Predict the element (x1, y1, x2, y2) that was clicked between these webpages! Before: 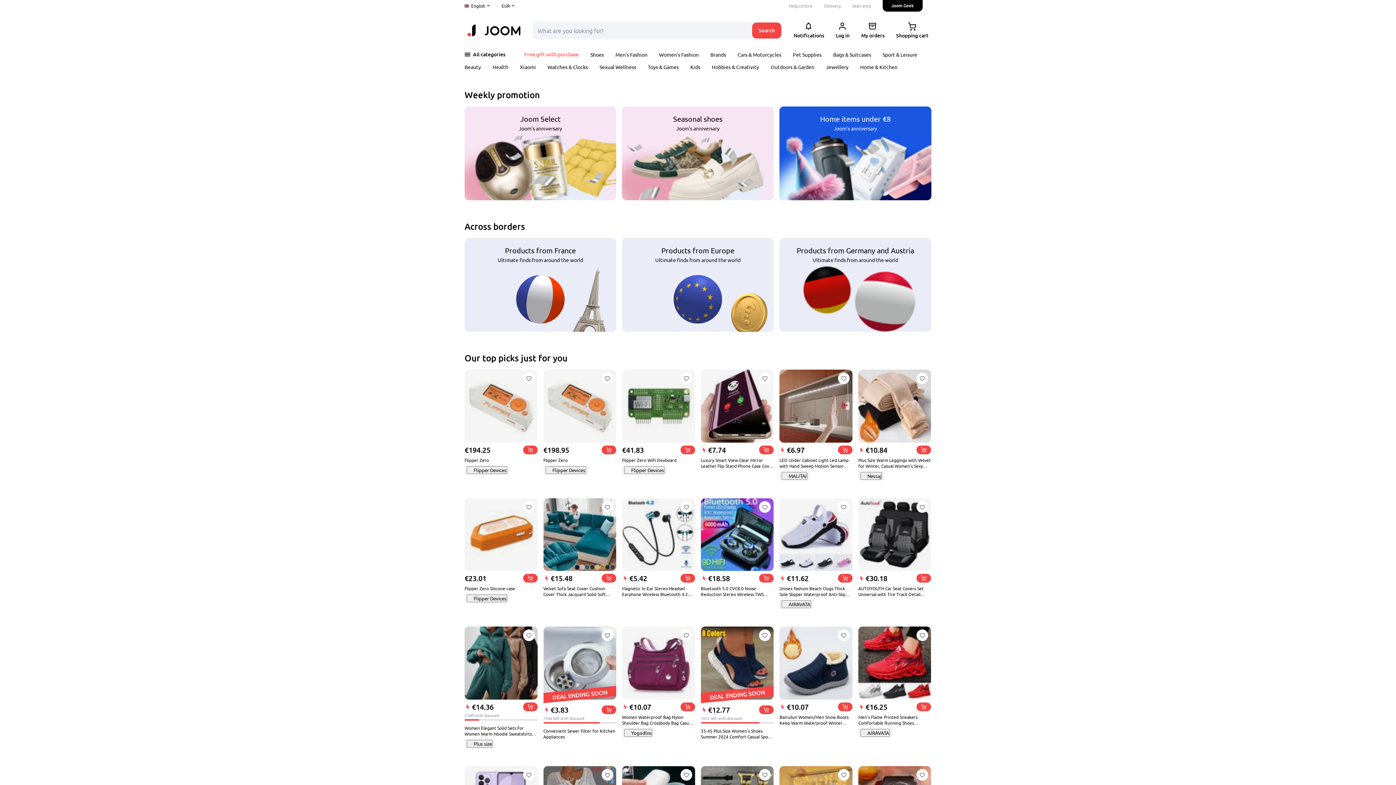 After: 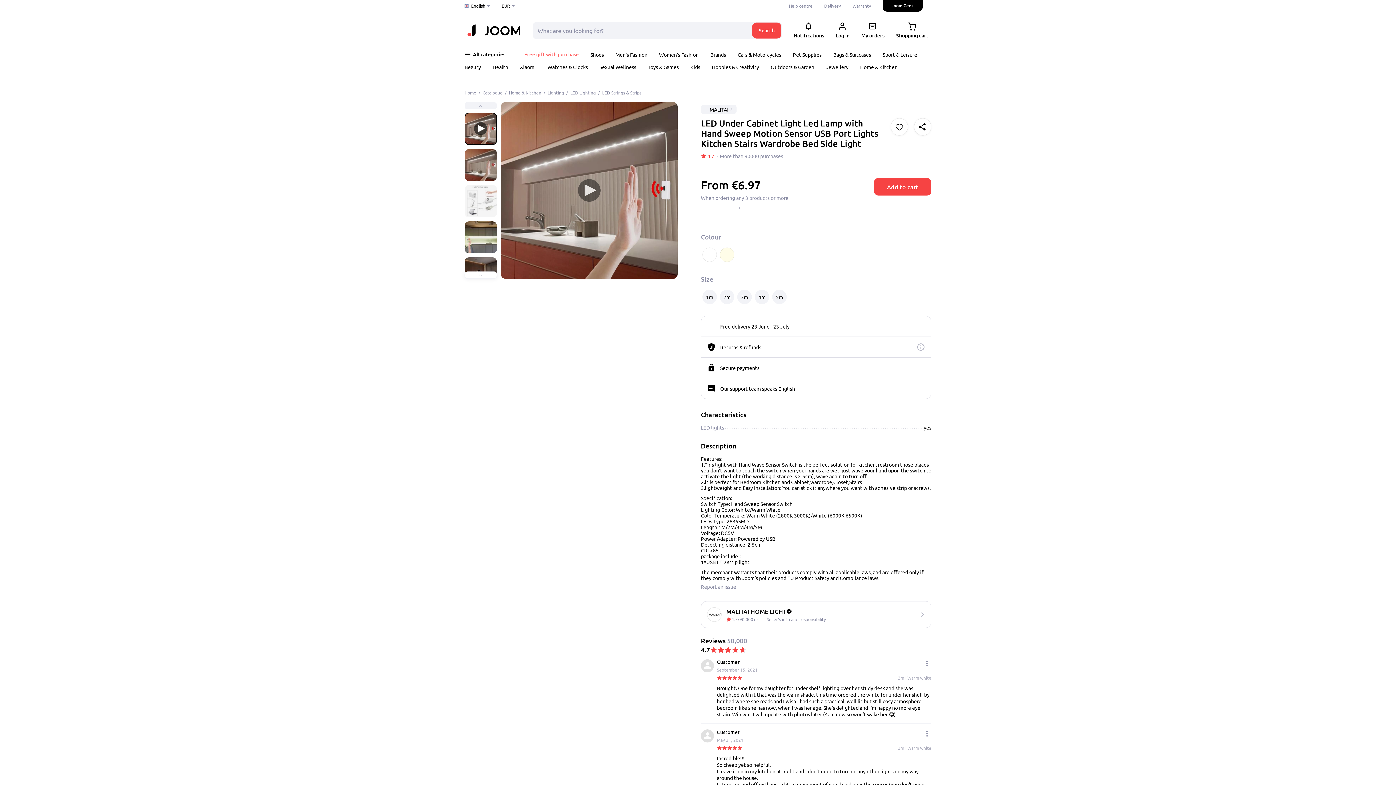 Action: label: MALITAI bbox: (781, 472, 807, 479)